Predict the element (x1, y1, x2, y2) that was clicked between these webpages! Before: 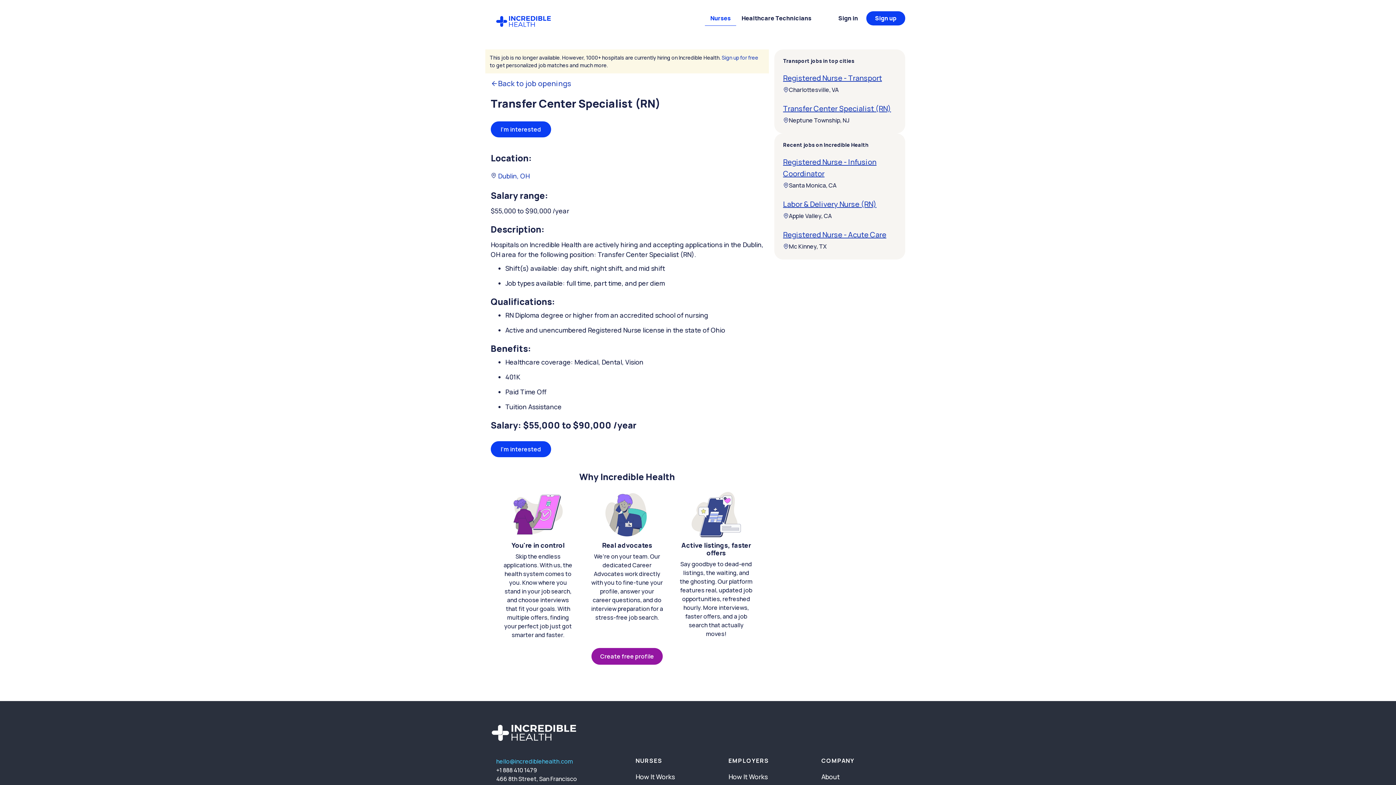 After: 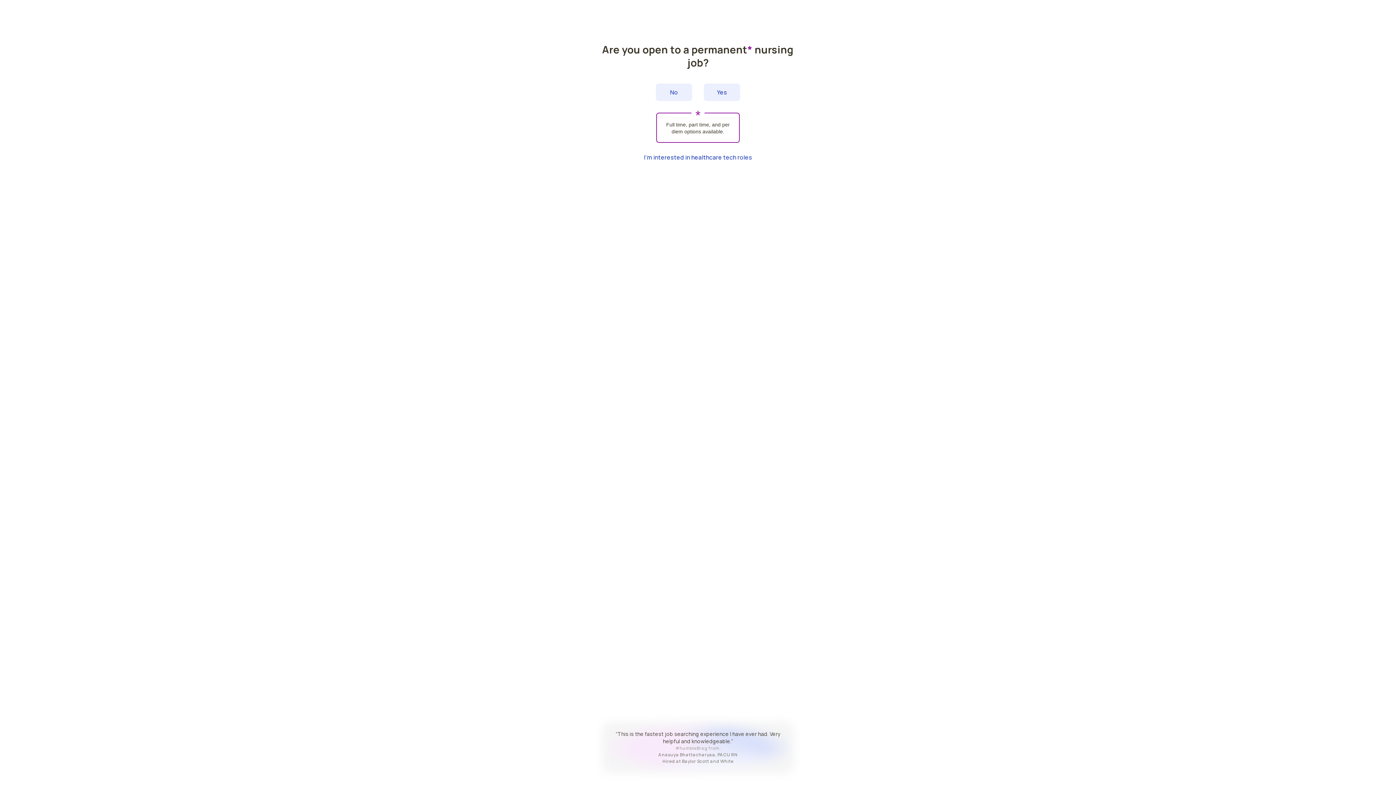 Action: label: I'm interested bbox: (490, 444, 551, 452)